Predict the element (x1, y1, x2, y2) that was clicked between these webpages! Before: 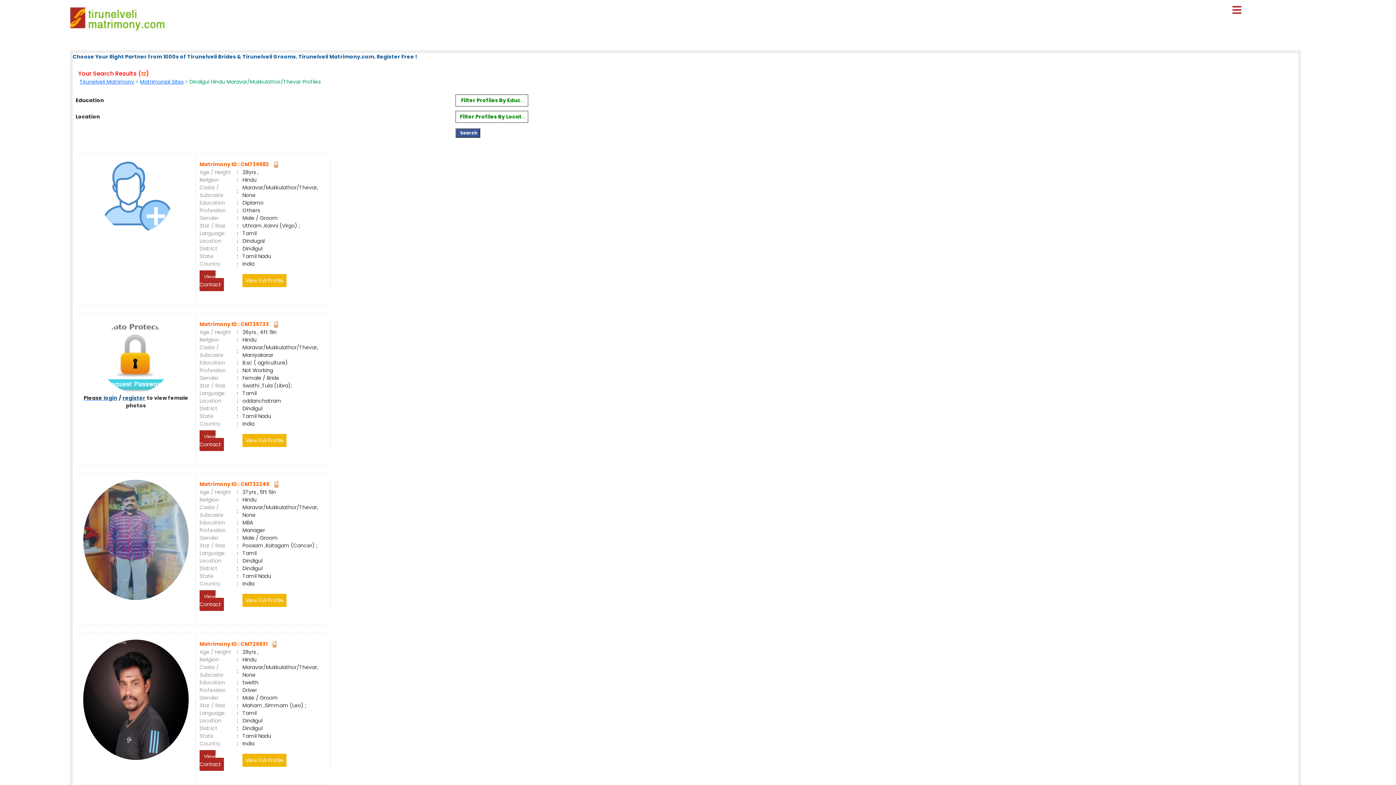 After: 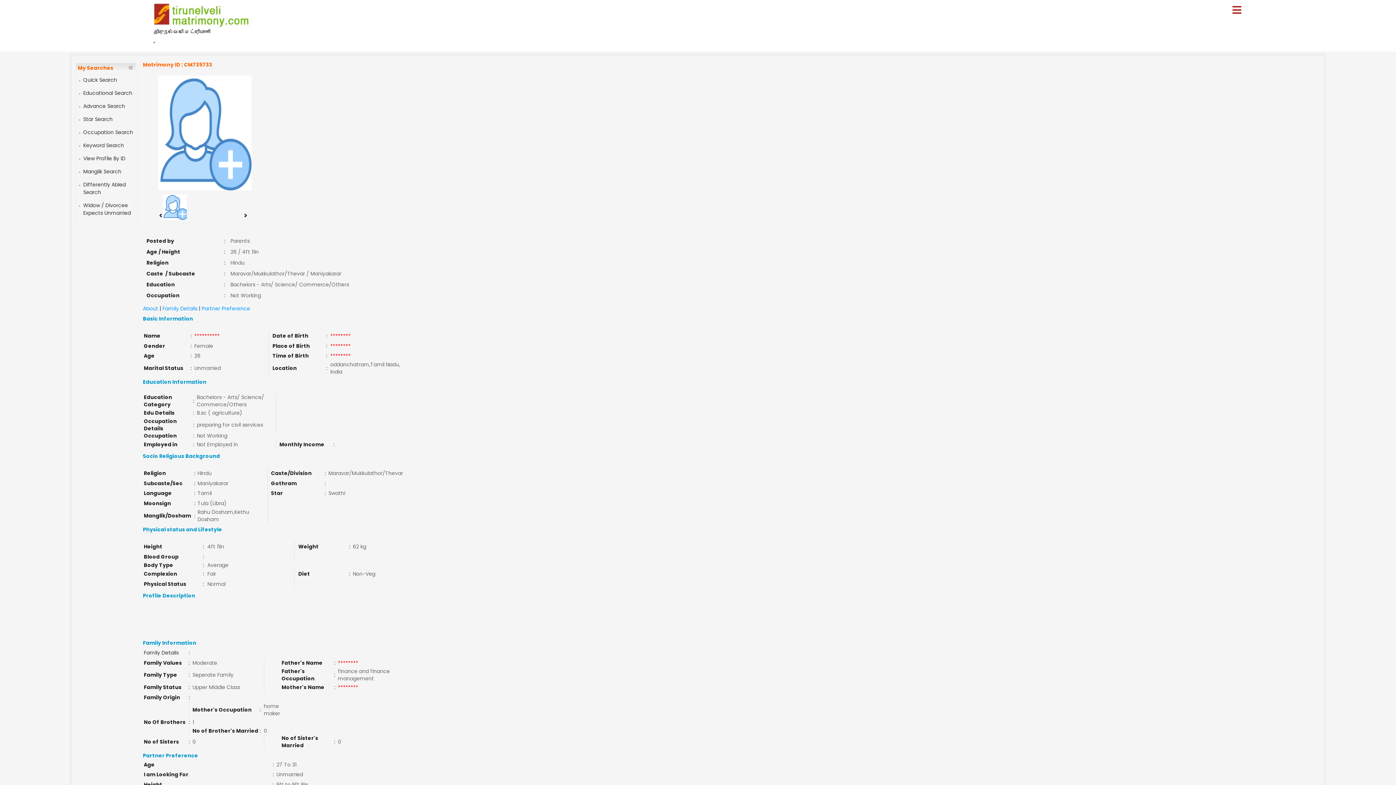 Action: label: View Full Profile bbox: (242, 434, 286, 447)